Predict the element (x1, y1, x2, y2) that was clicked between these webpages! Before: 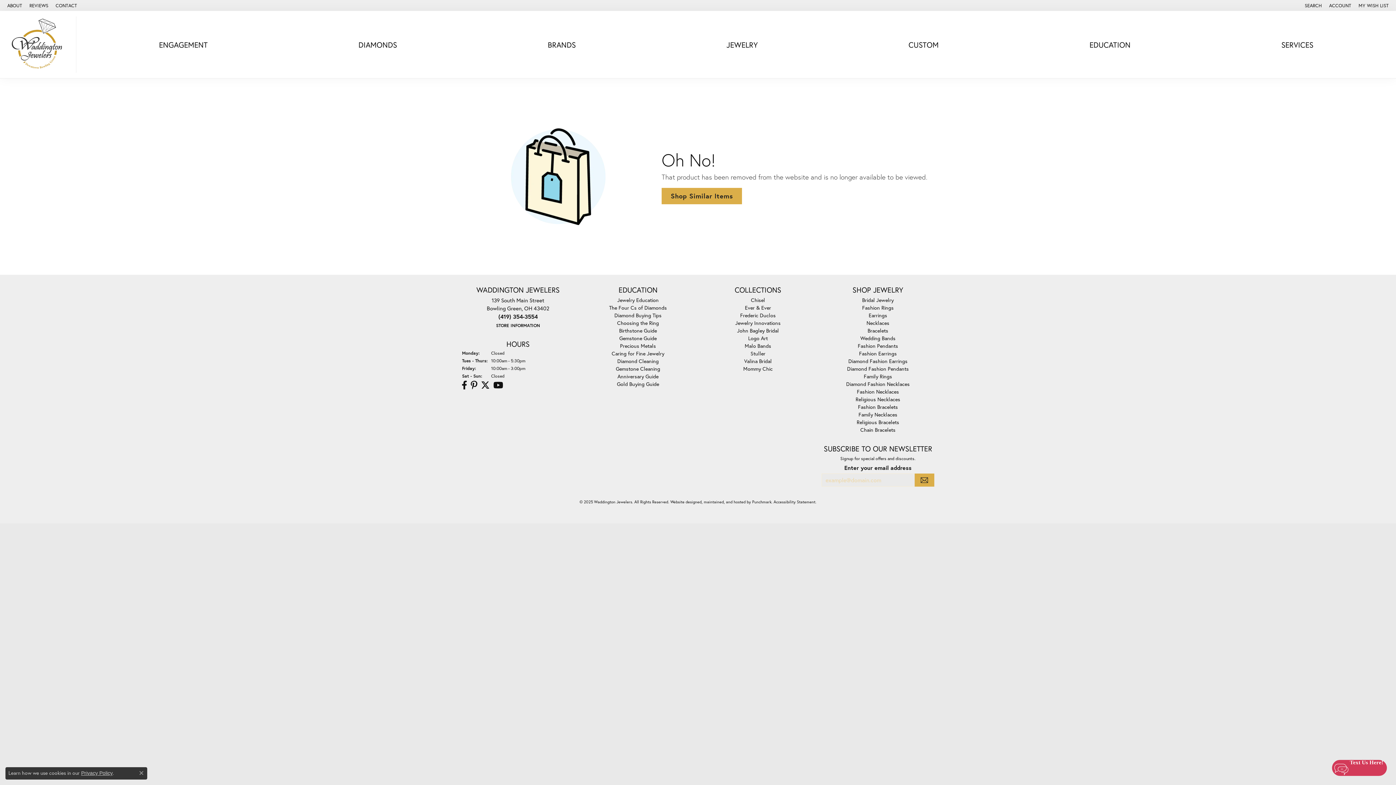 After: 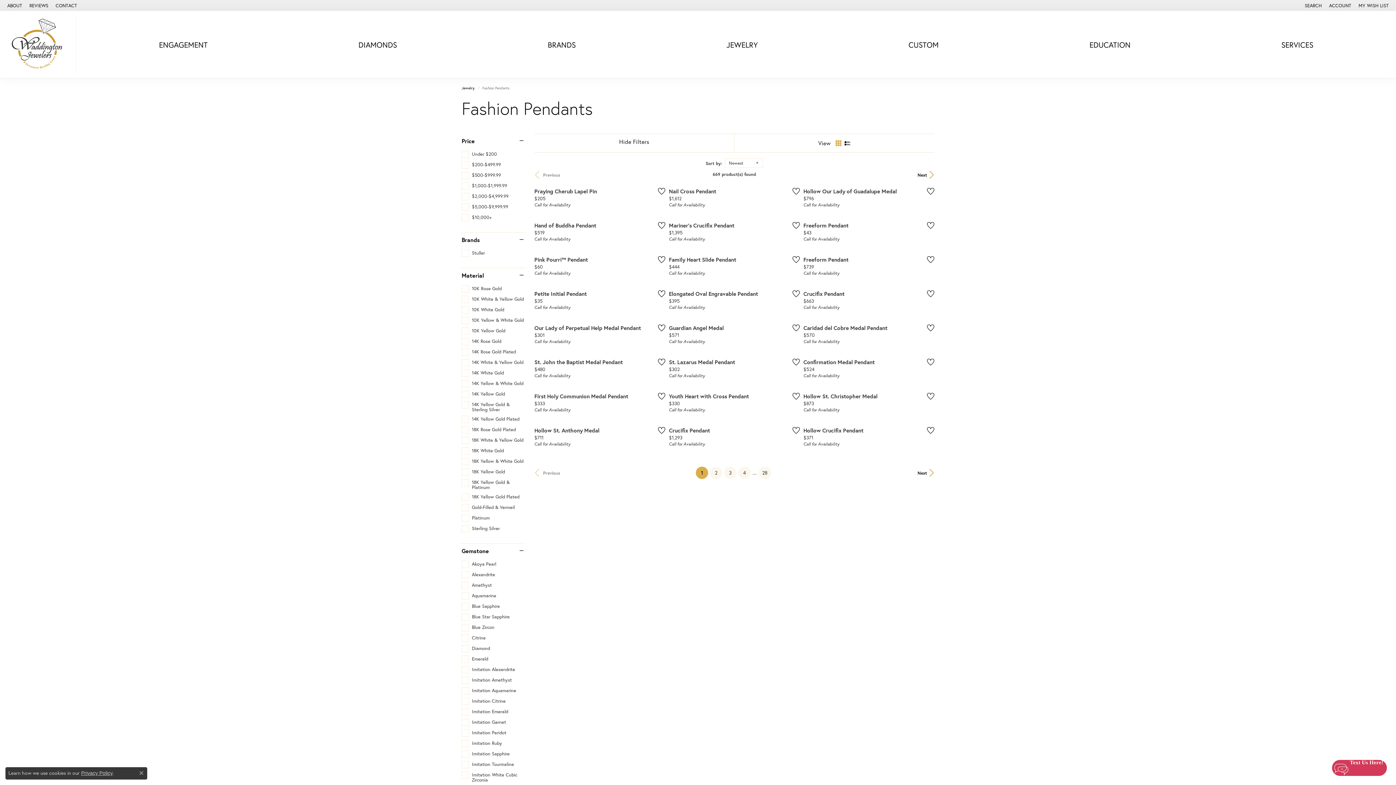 Action: label: Fashion Pendants bbox: (858, 342, 898, 349)